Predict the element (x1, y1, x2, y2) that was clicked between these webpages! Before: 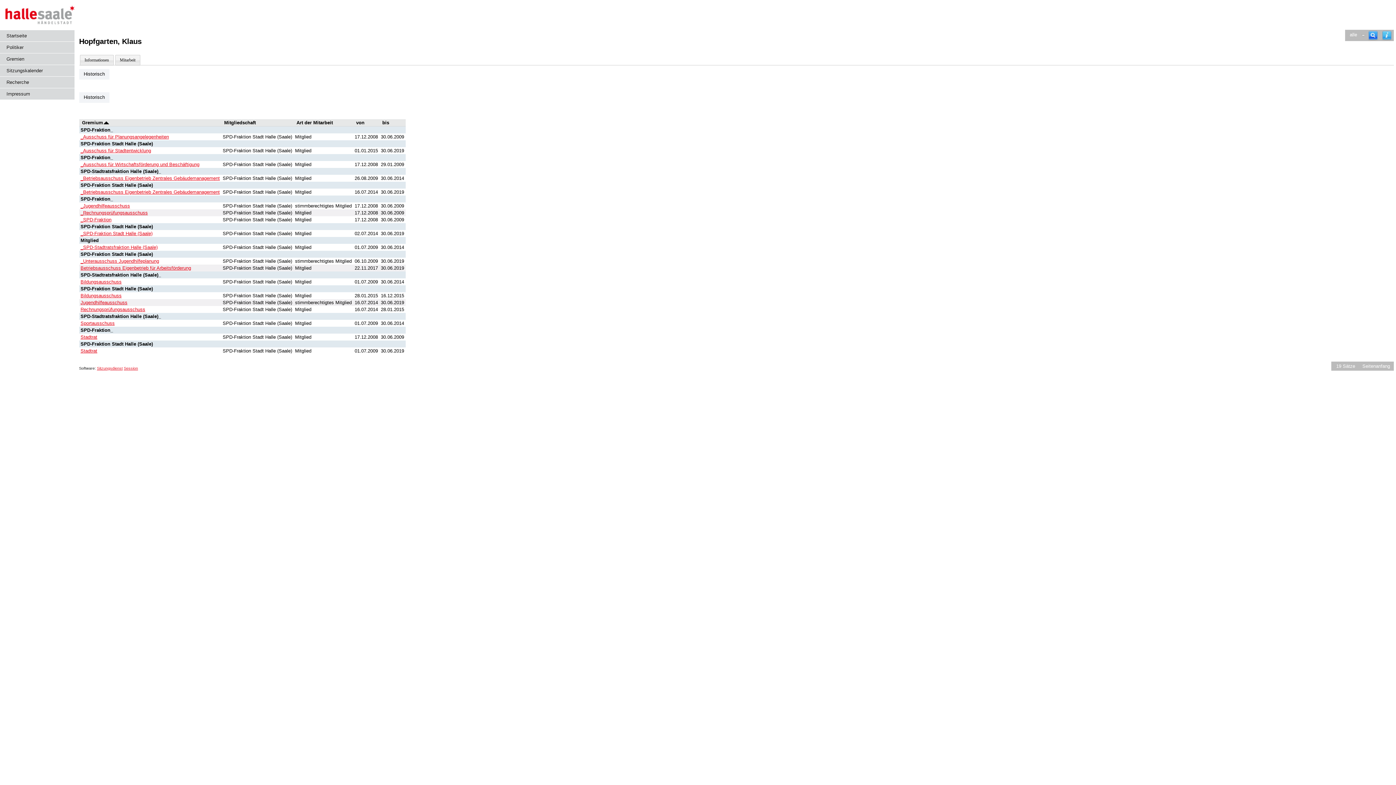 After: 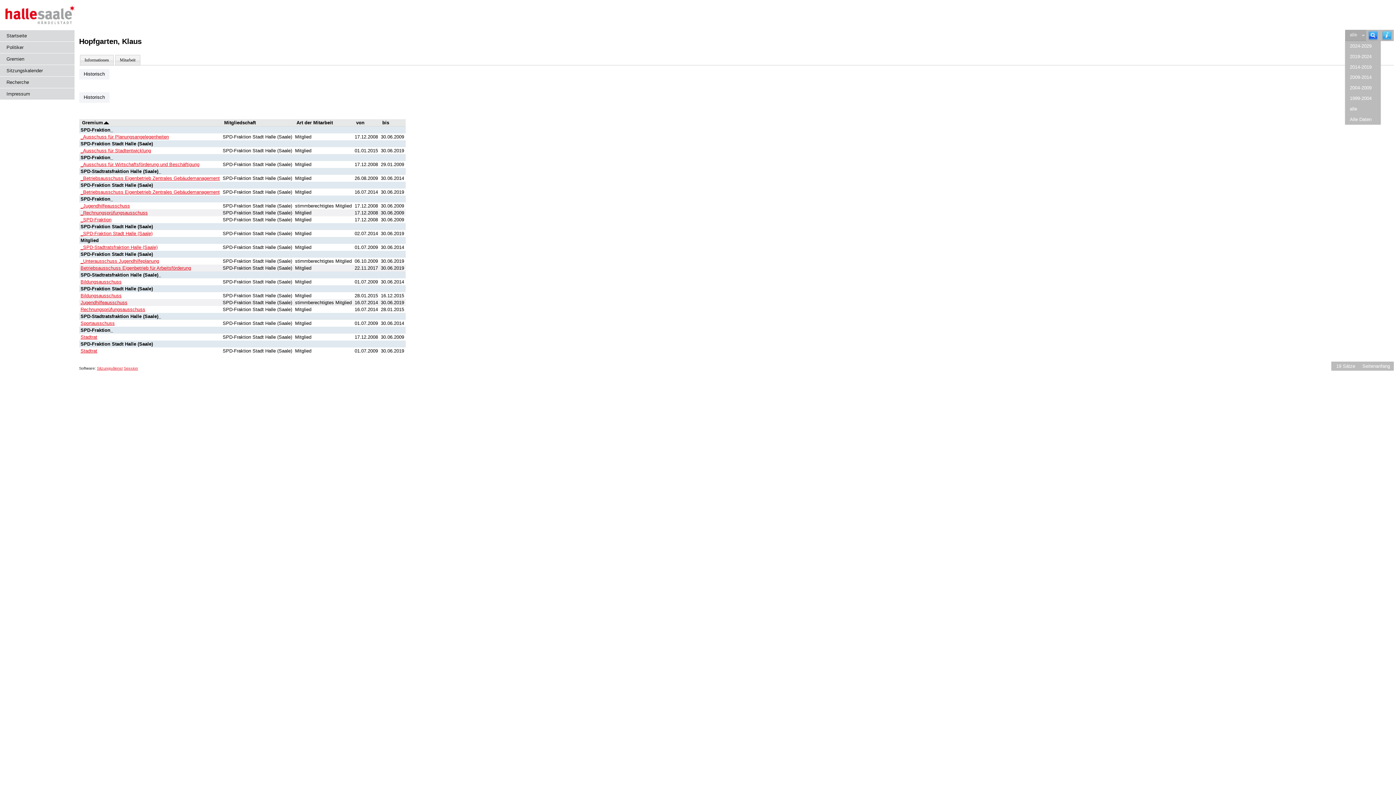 Action: bbox: (1345, 29, 1366, 40) label: alle